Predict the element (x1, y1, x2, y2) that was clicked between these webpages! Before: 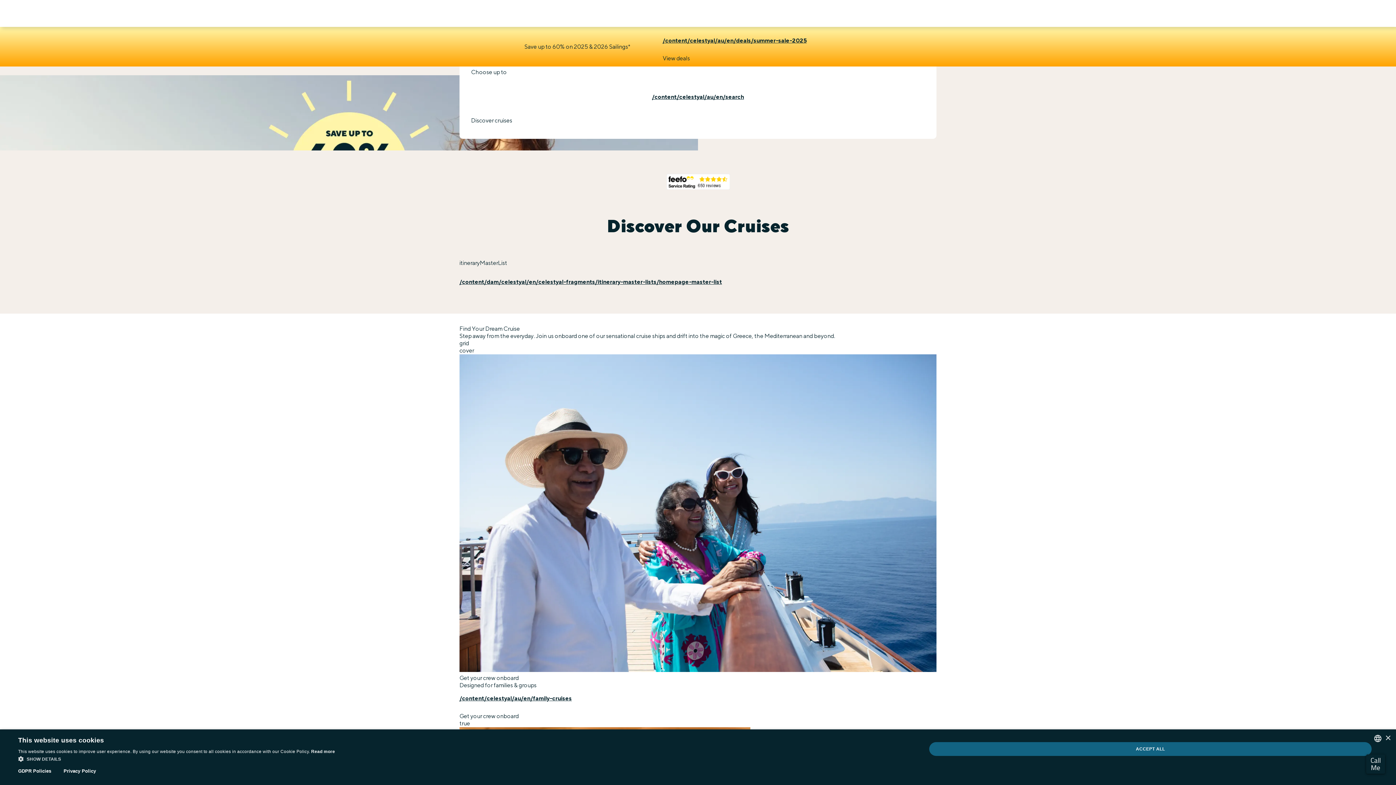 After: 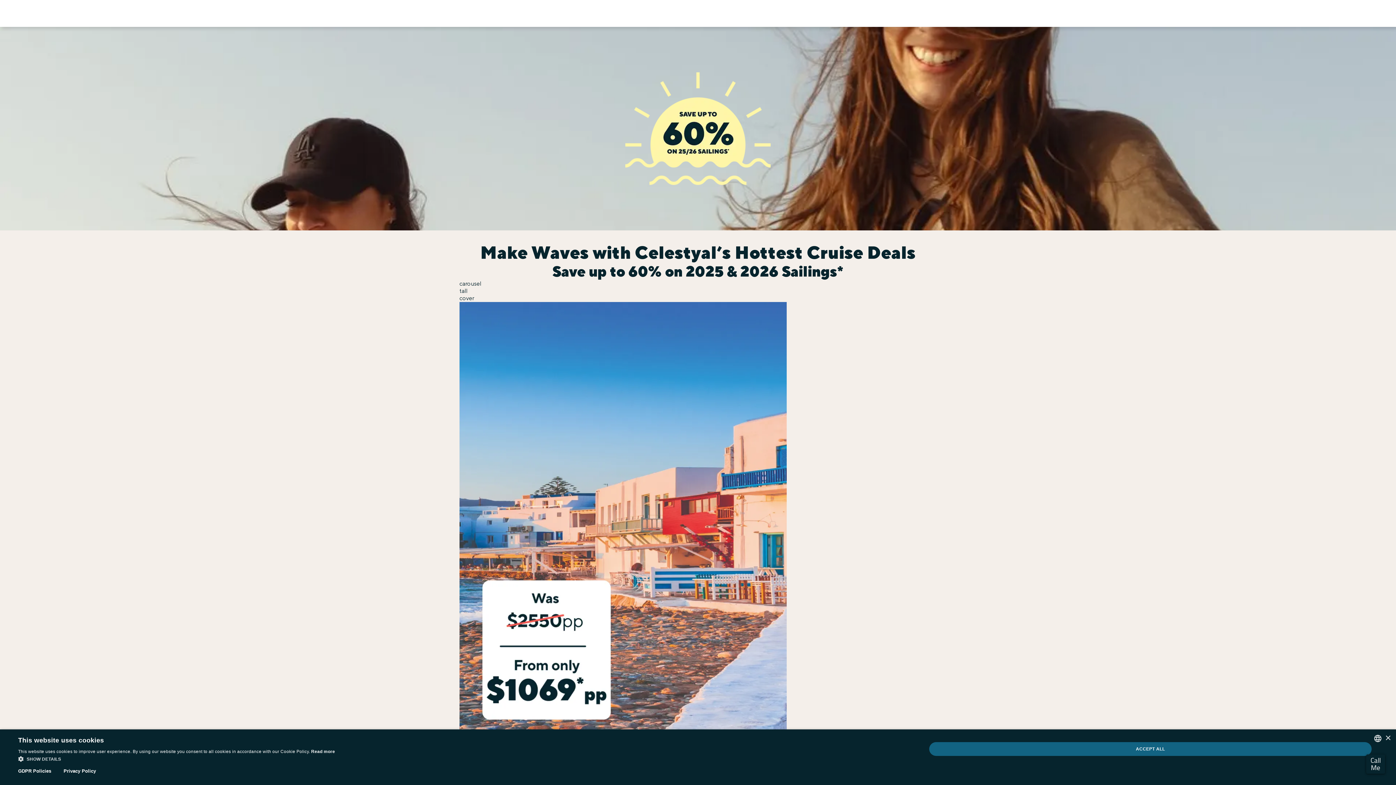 Action: bbox: (662, 37, 806, 47) label: /content/celestyal/au/en/deals/summer-sale-2025